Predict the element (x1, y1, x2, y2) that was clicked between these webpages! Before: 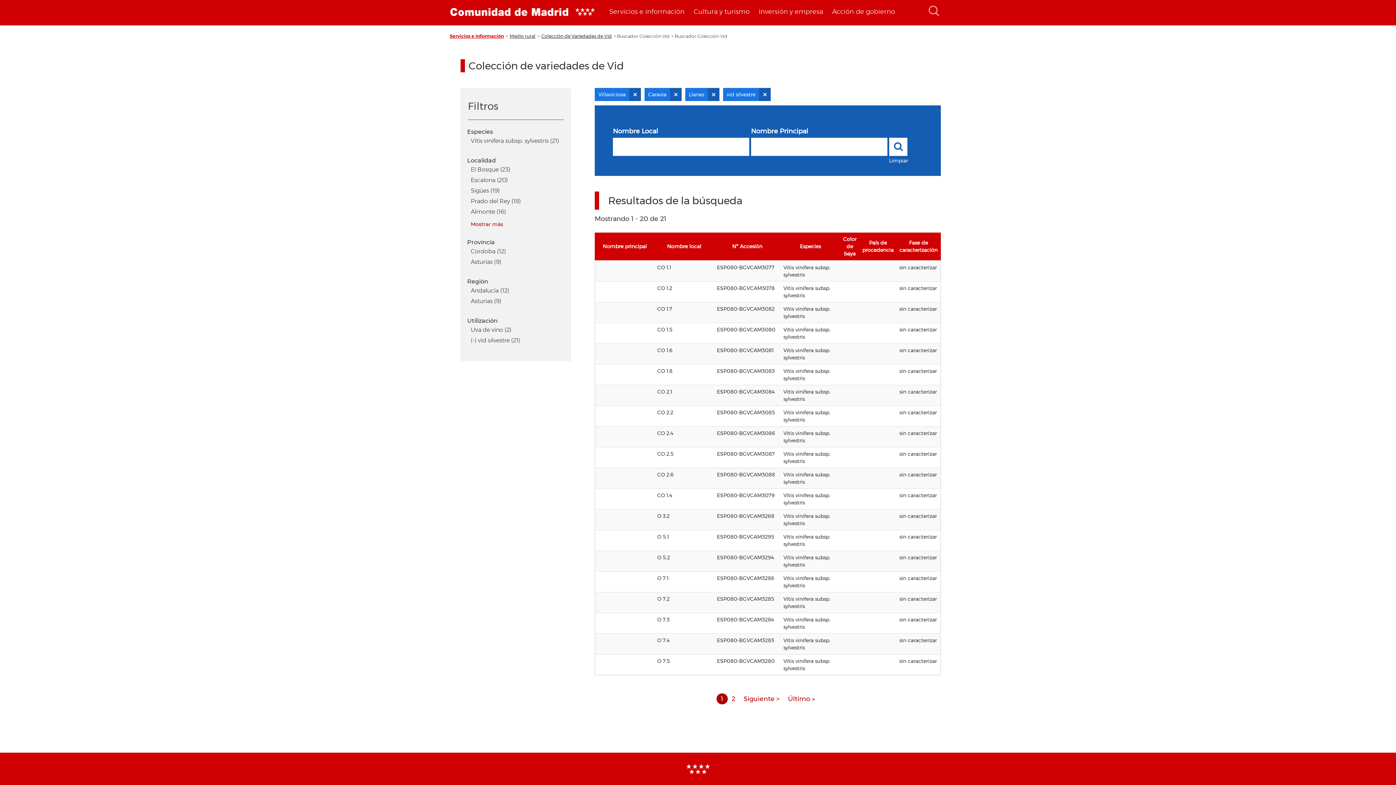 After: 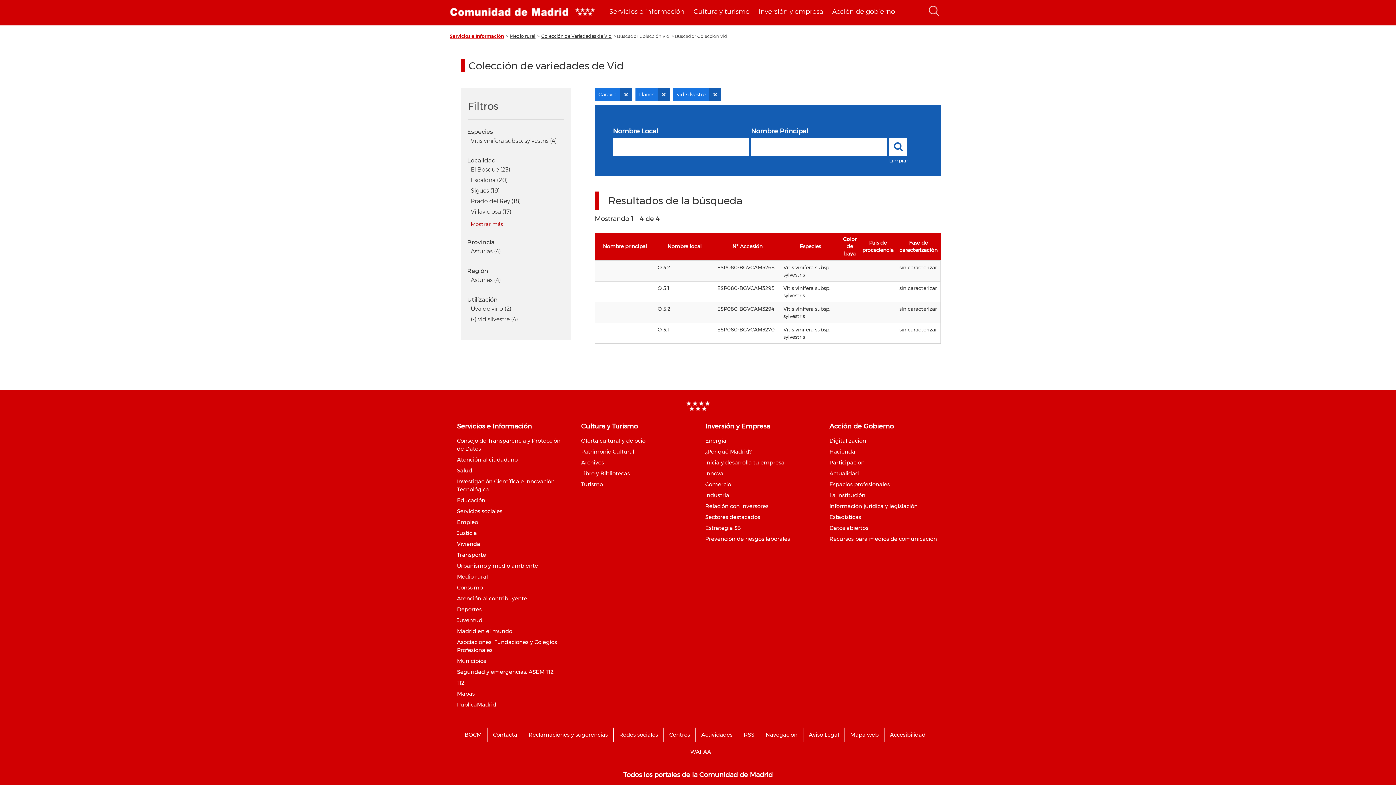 Action: label: Villaviciosa bbox: (594, 87, 641, 100)